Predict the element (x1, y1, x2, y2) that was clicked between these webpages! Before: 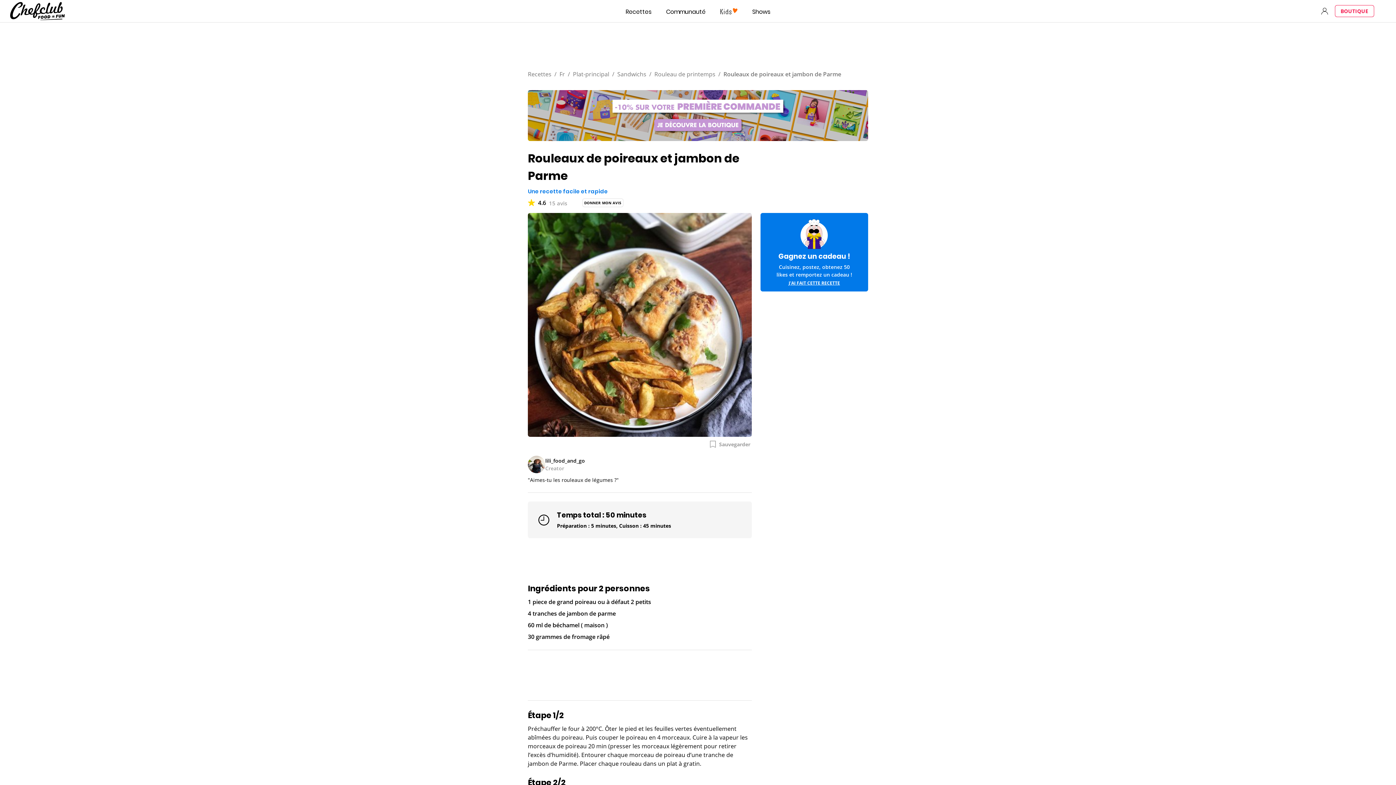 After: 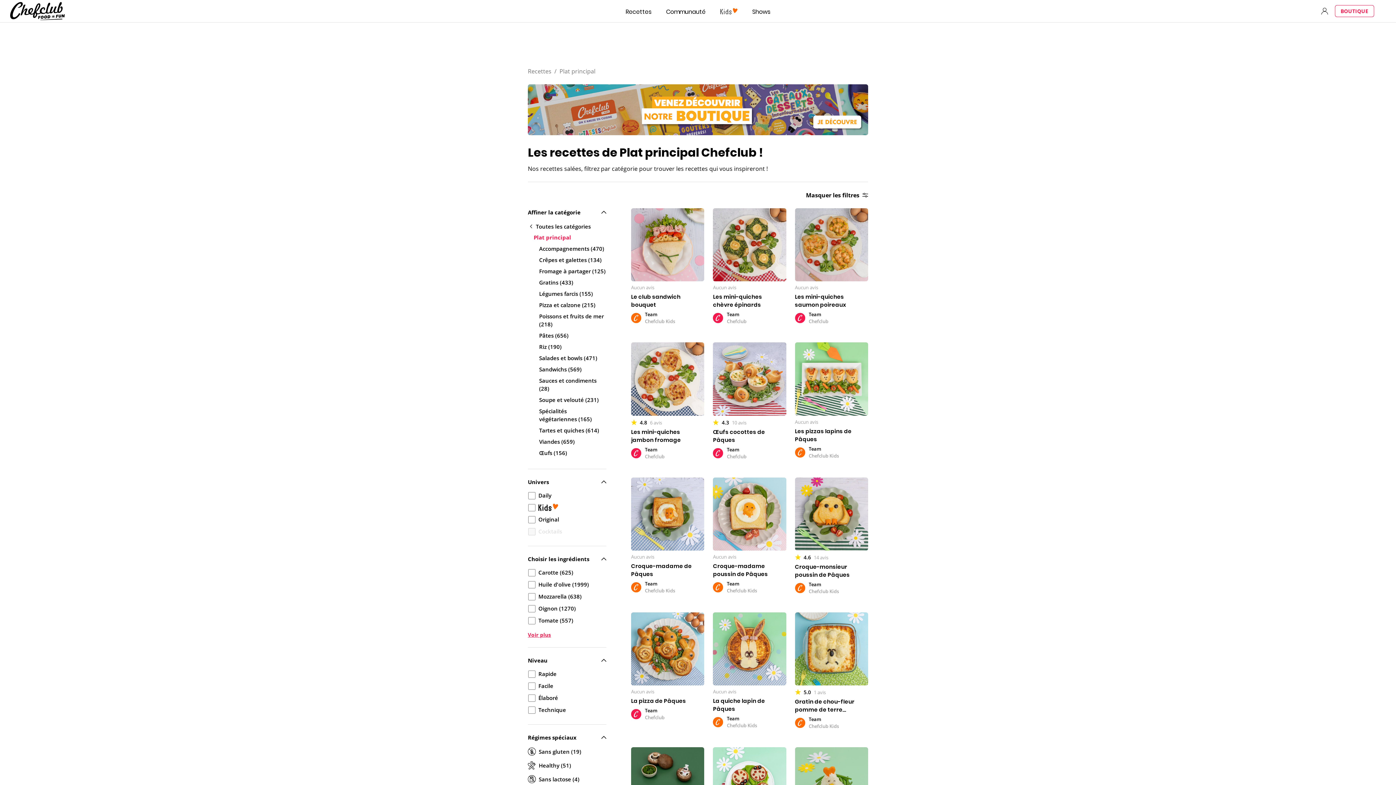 Action: bbox: (573, 70, 609, 78) label: Plat-principal